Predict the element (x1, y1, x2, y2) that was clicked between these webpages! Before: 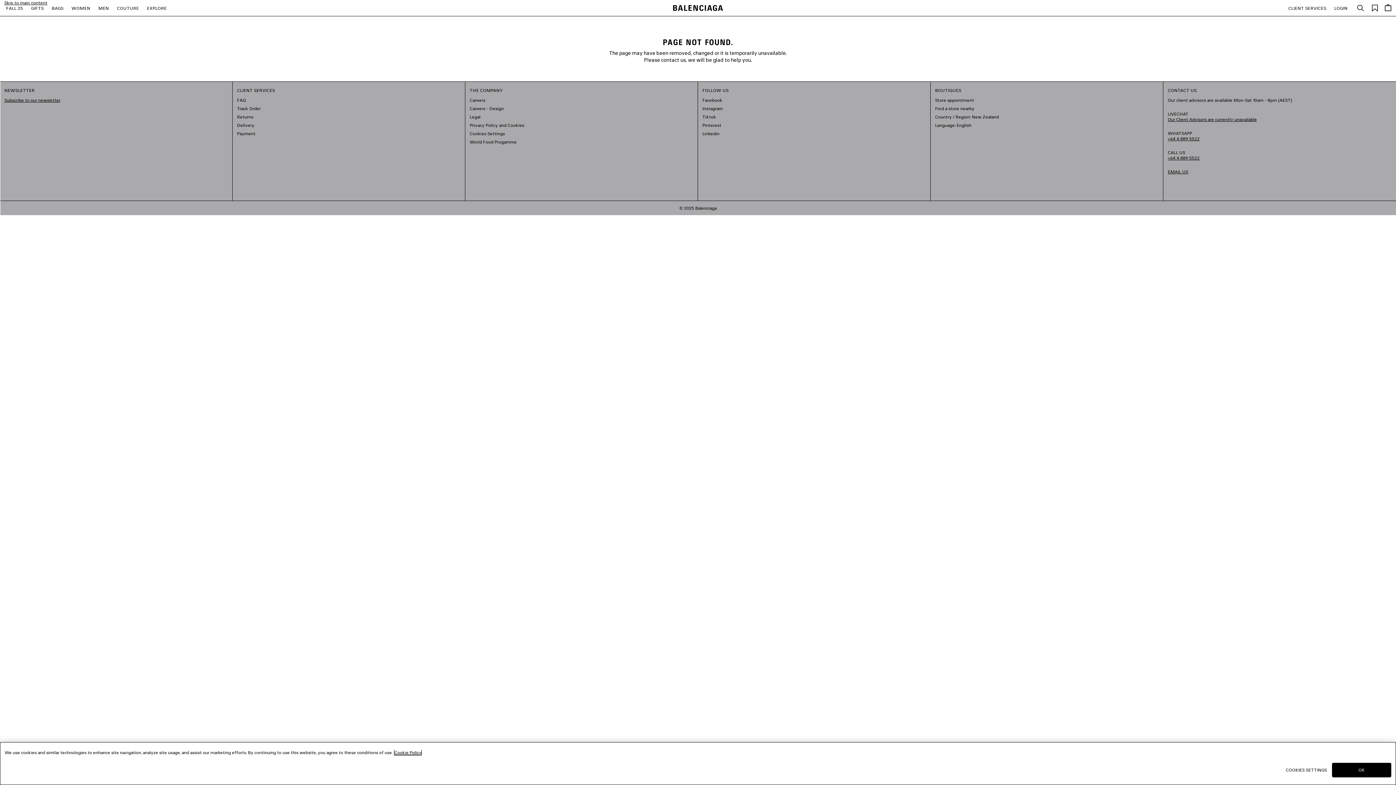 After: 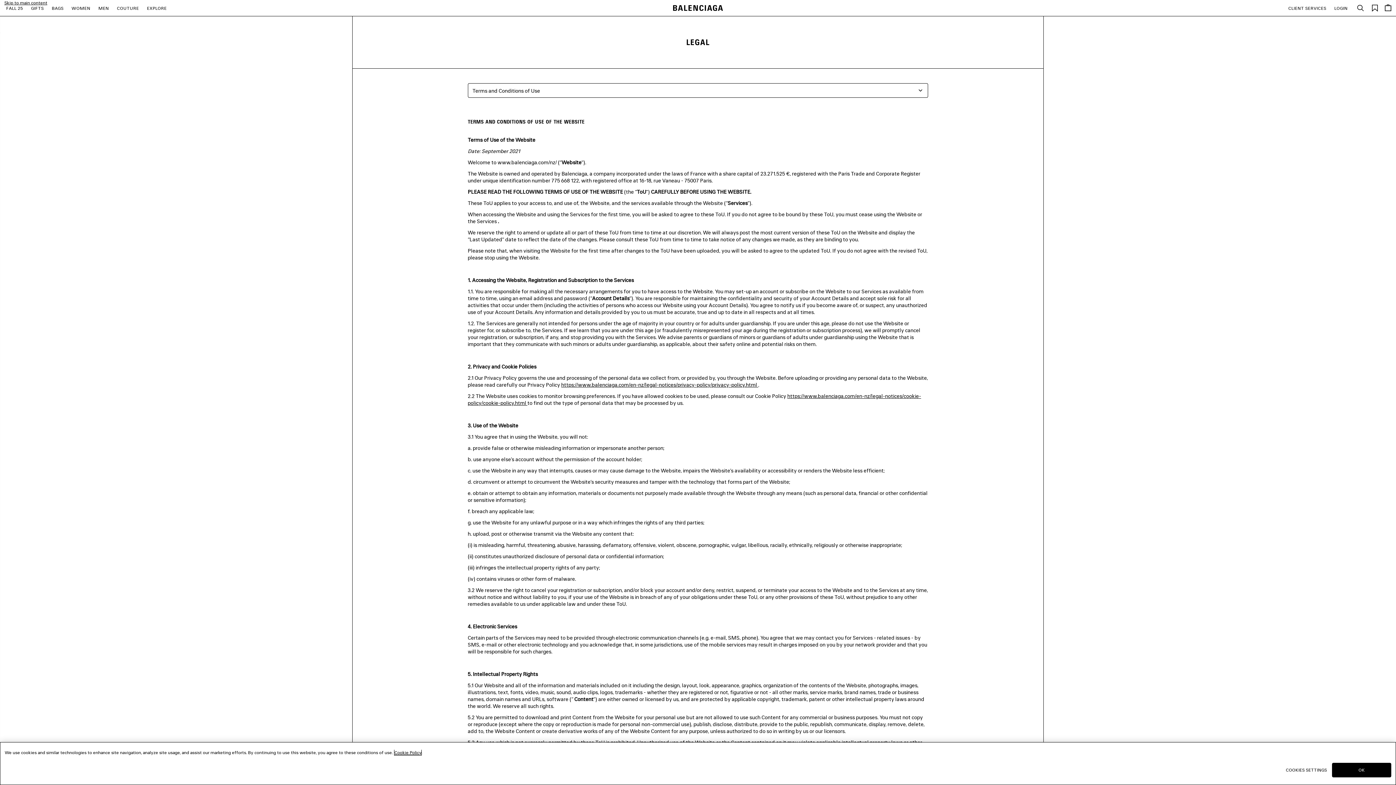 Action: bbox: (469, 114, 480, 119) label: Legal